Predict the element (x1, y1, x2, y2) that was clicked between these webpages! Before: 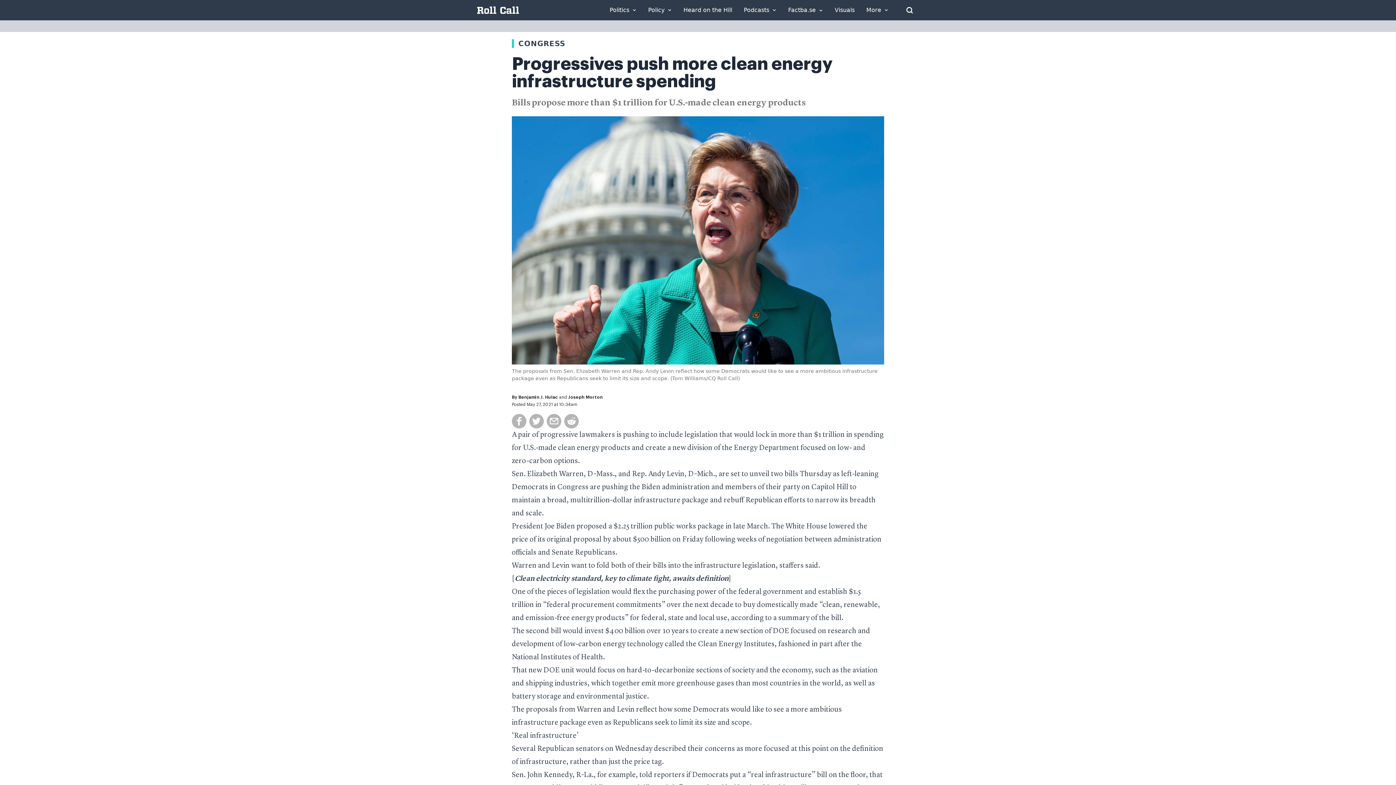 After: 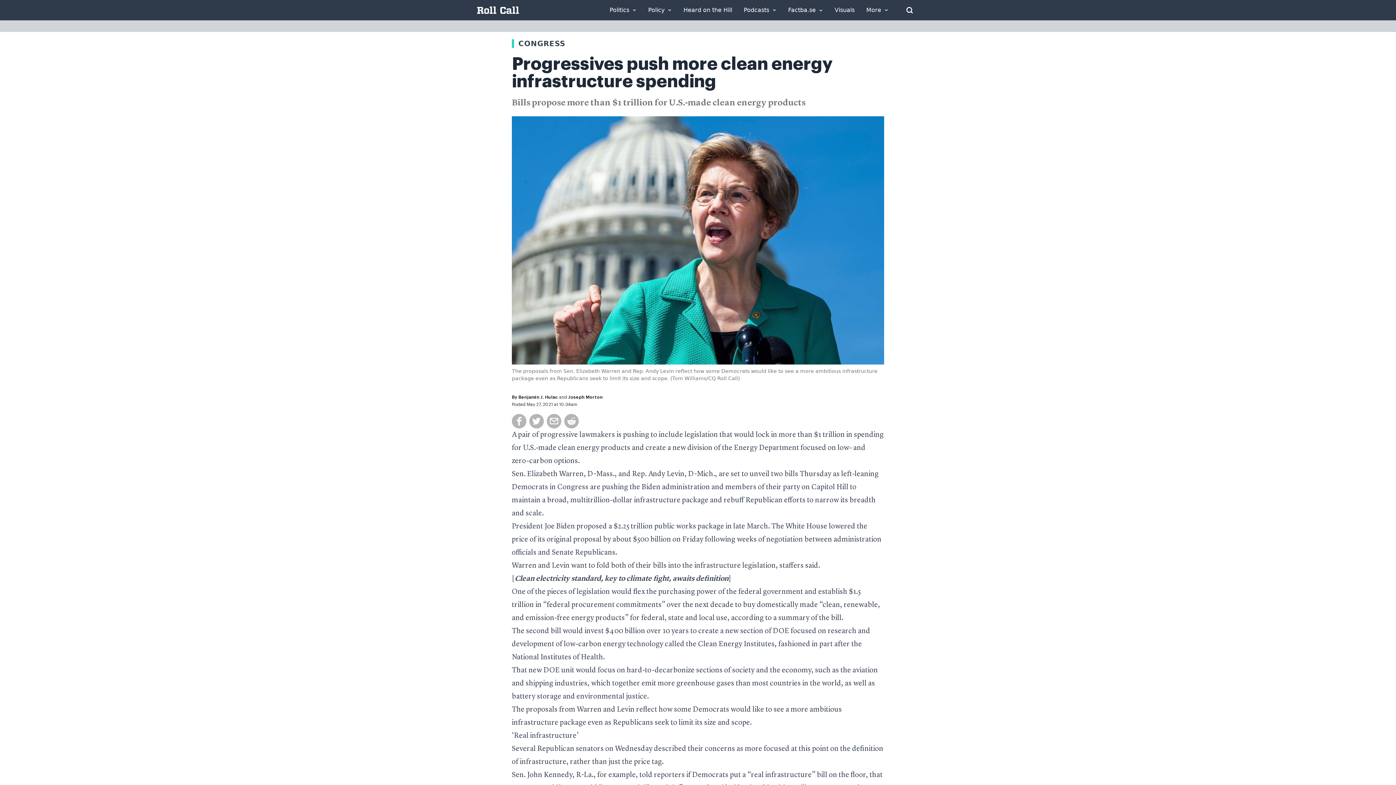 Action: bbox: (512, 55, 832, 90) label: Progressives push more clean energy infrastructure spending